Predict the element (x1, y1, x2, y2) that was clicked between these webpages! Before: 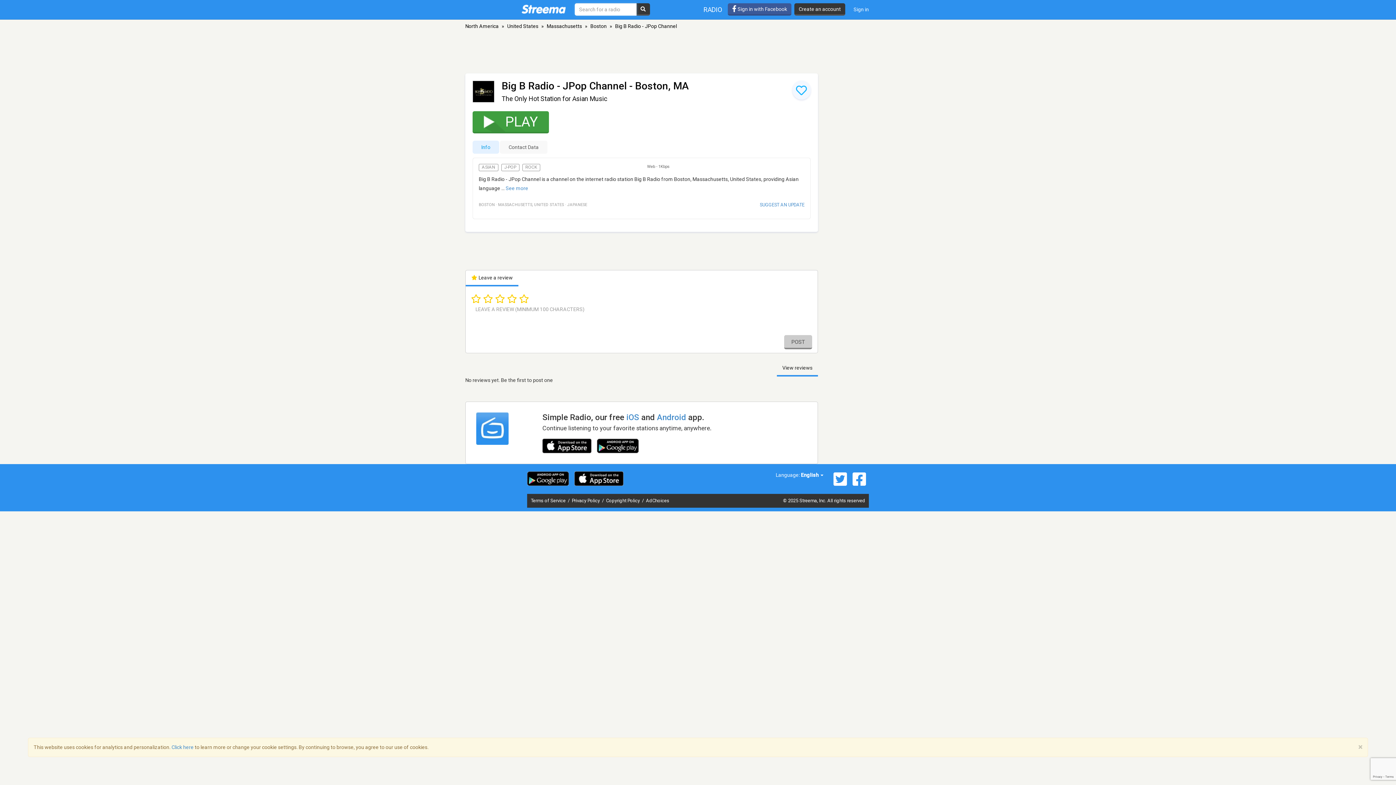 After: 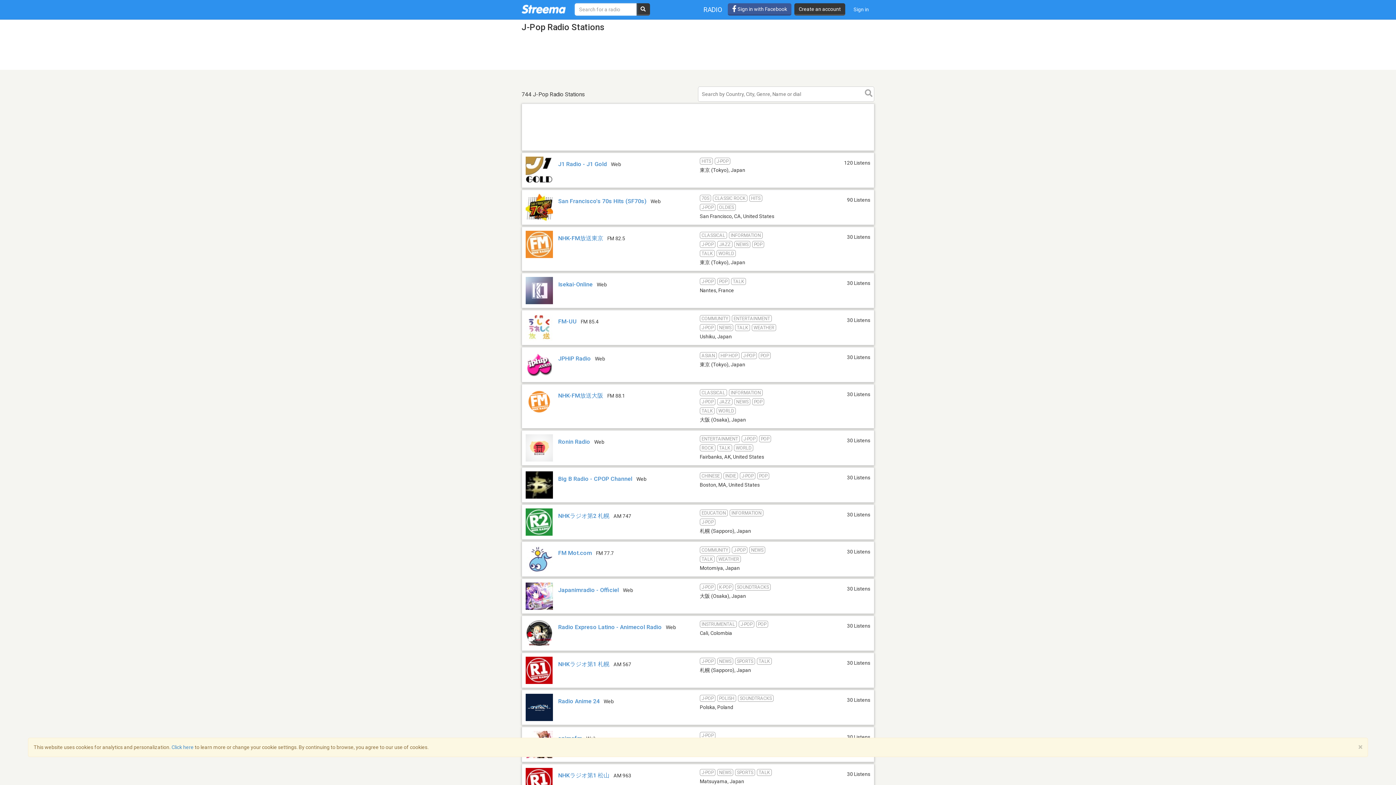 Action: bbox: (501, 164, 519, 171) label: J-POP